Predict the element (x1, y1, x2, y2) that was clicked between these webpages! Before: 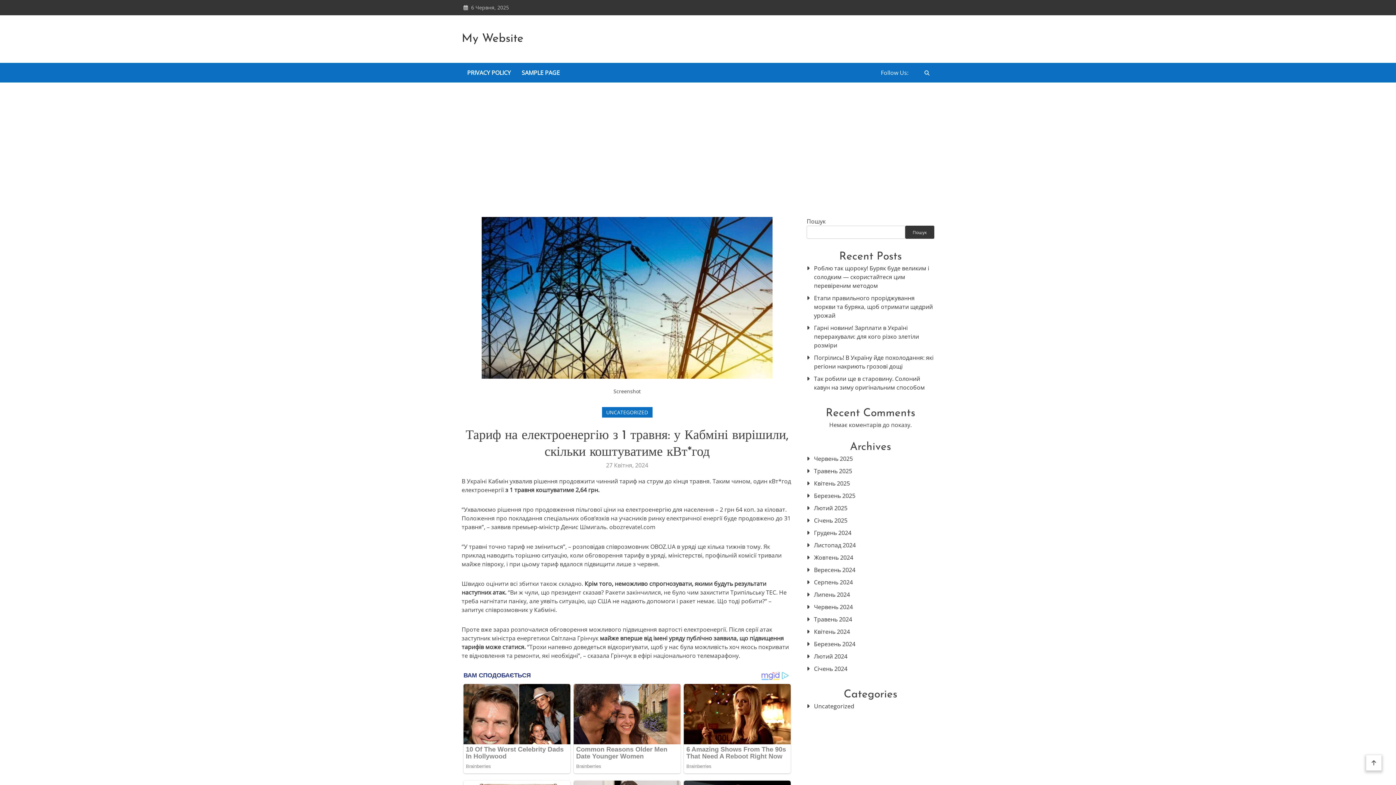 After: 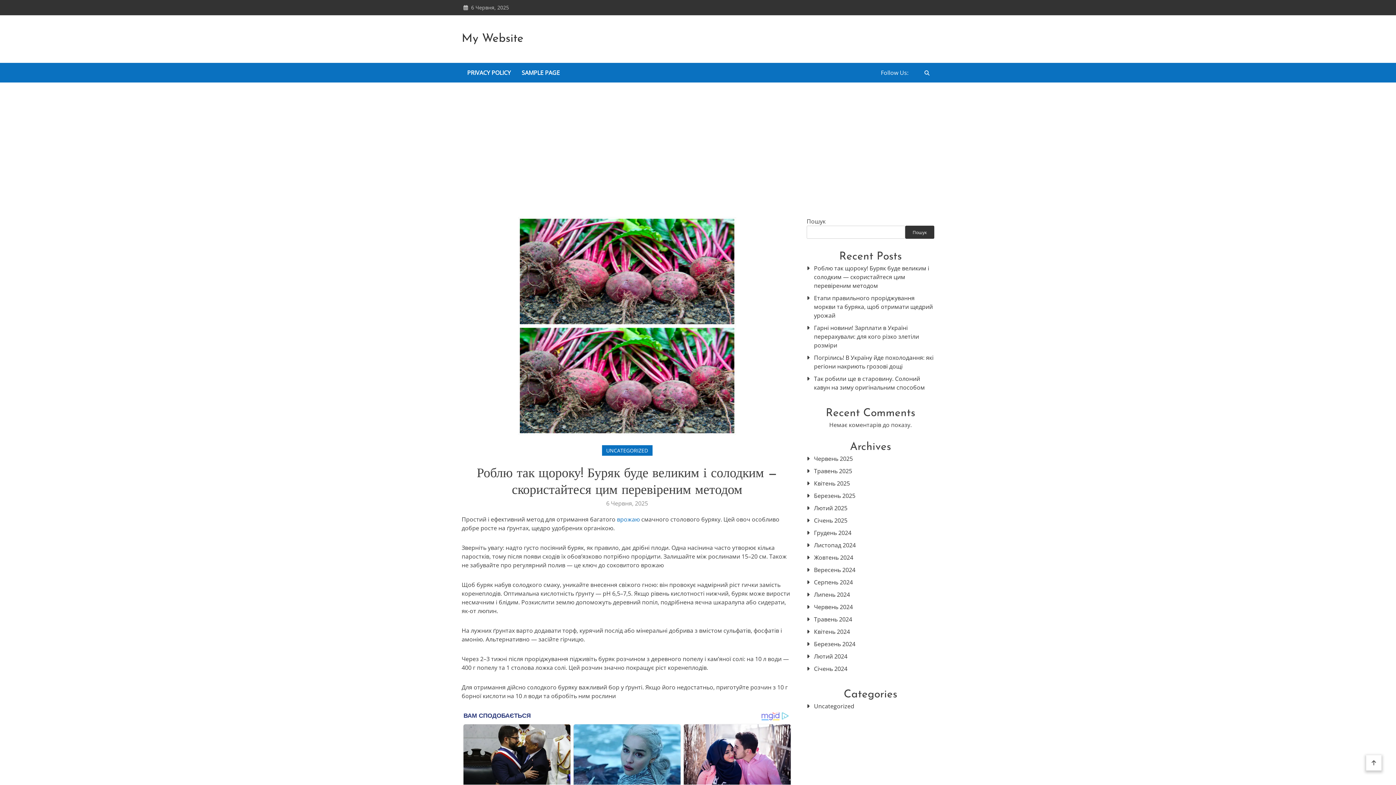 Action: label: Роблю так щороку! Буряк буде великим і солодким — скористайтеся цим перевіреним методом bbox: (814, 264, 934, 290)